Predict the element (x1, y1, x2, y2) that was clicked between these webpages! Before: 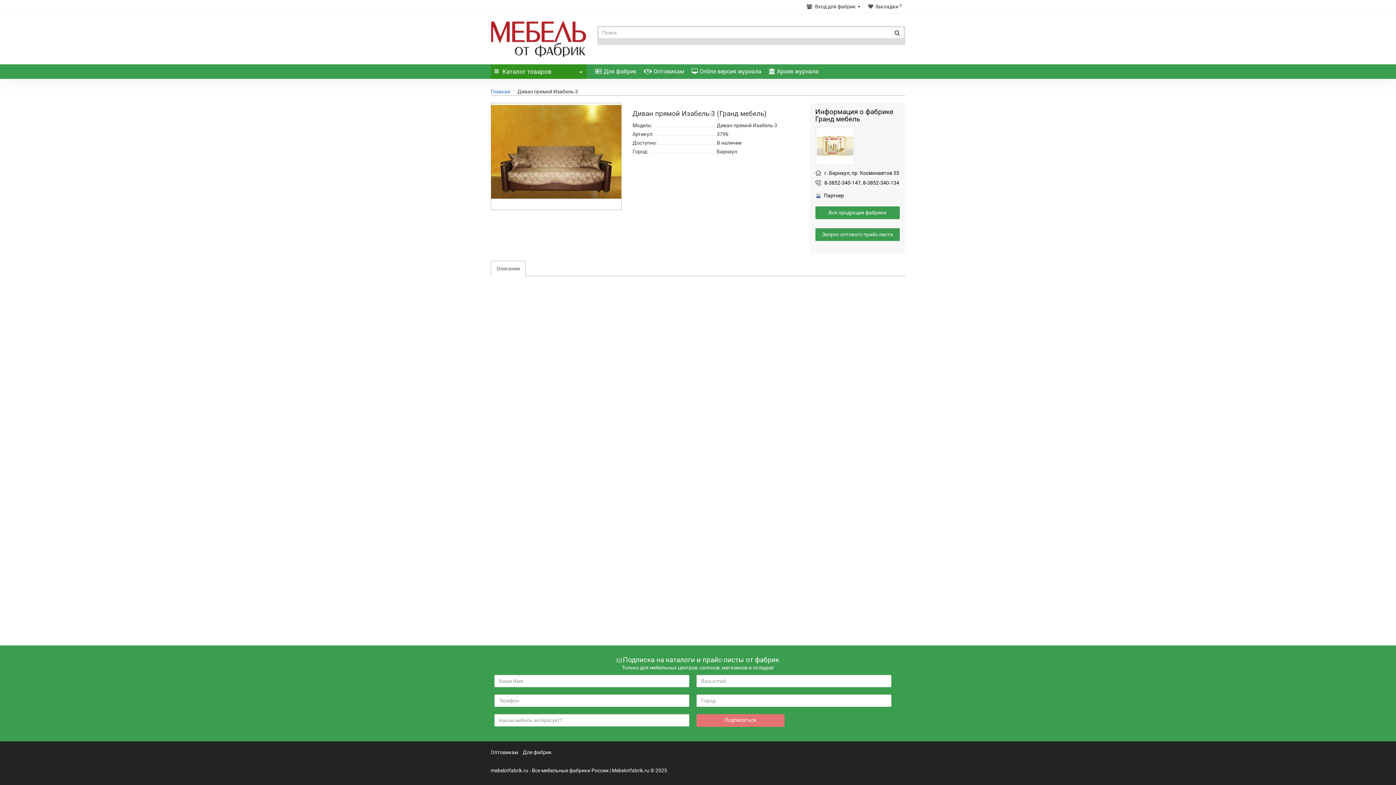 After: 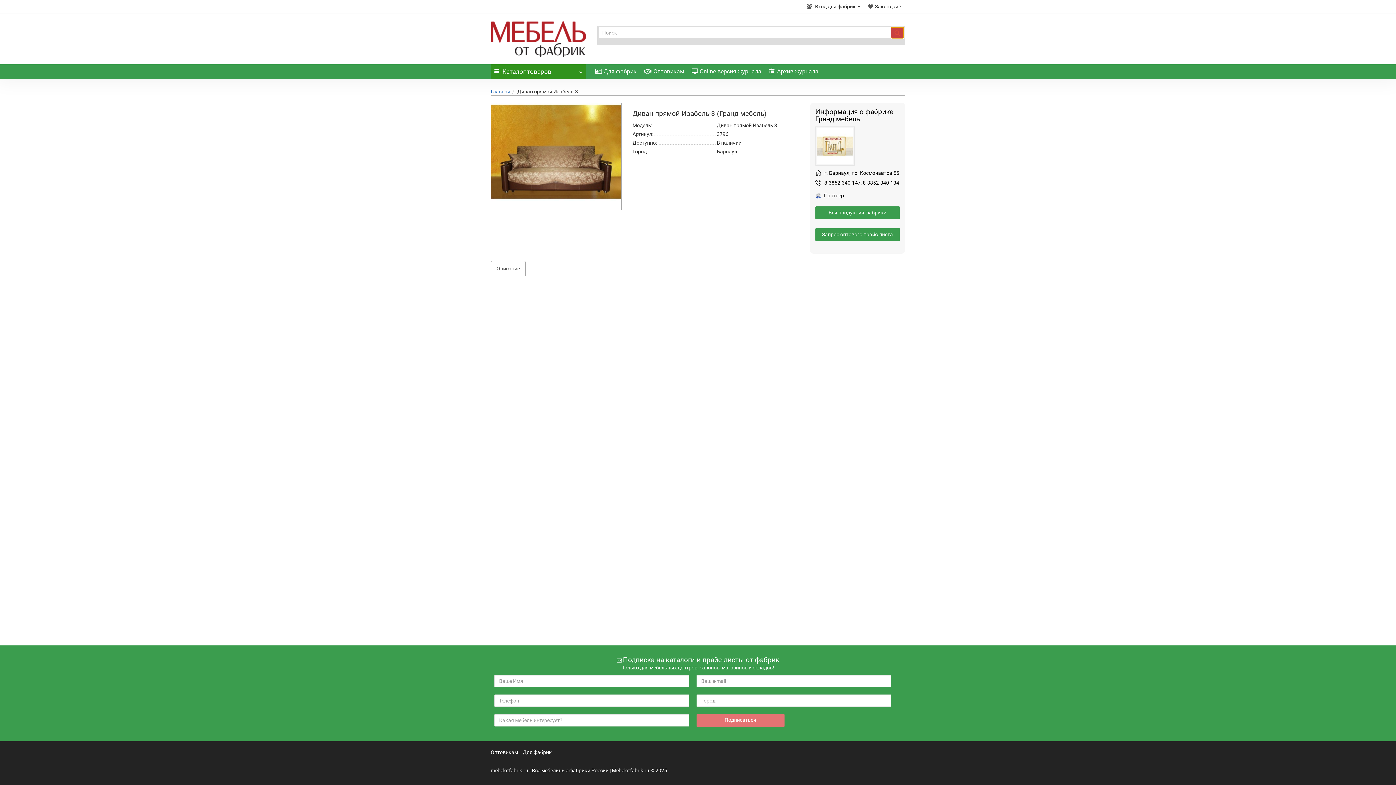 Action: bbox: (891, 27, 903, 38)